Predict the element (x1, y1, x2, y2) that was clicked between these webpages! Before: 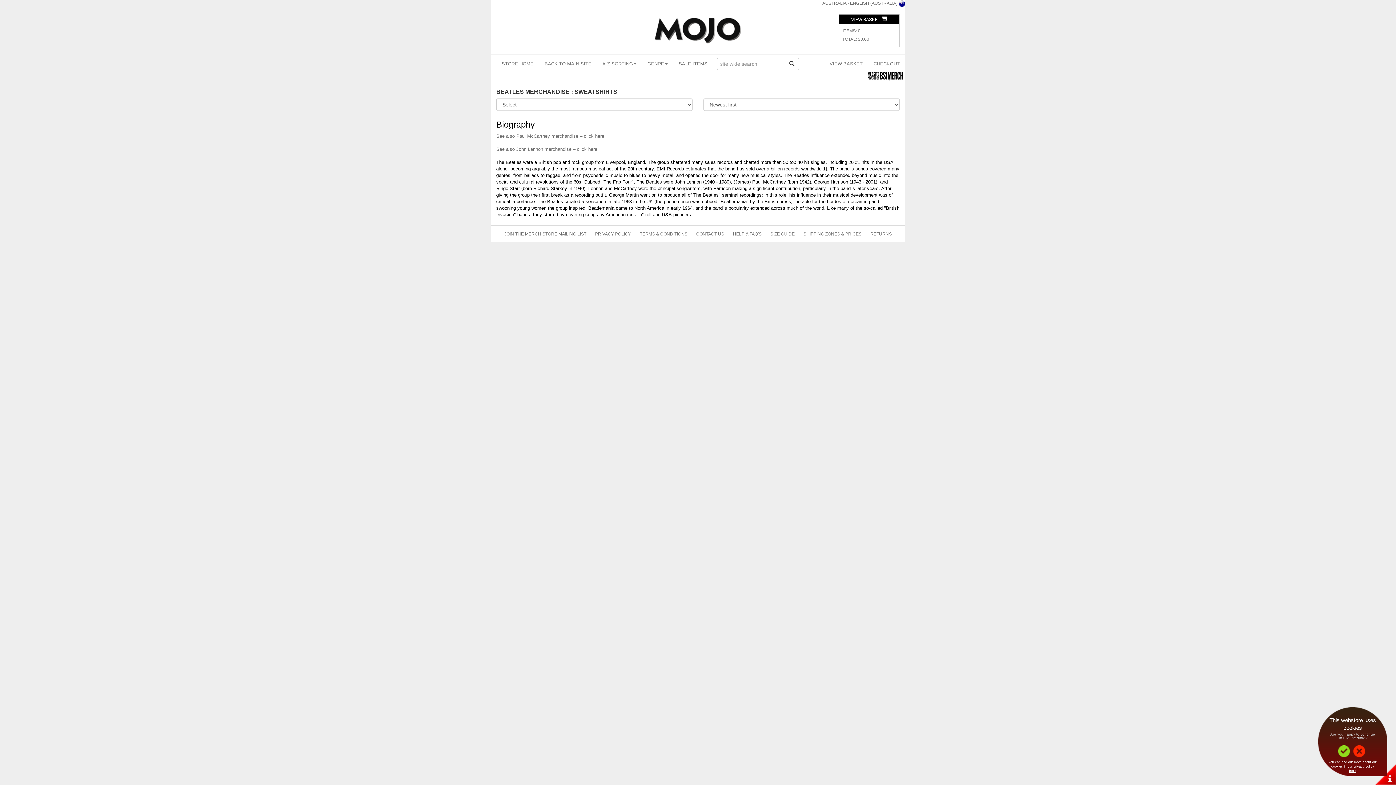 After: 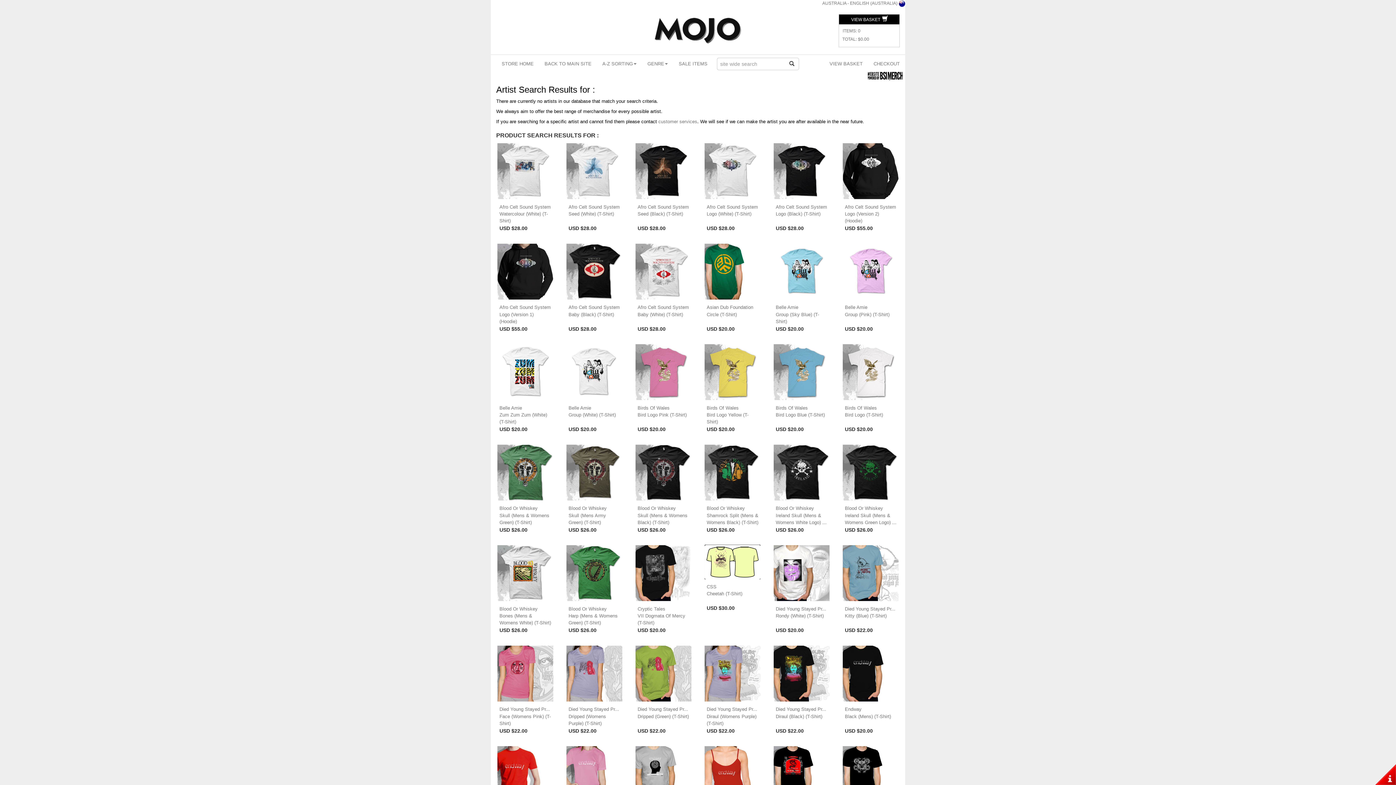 Action: bbox: (785, 57, 799, 70)